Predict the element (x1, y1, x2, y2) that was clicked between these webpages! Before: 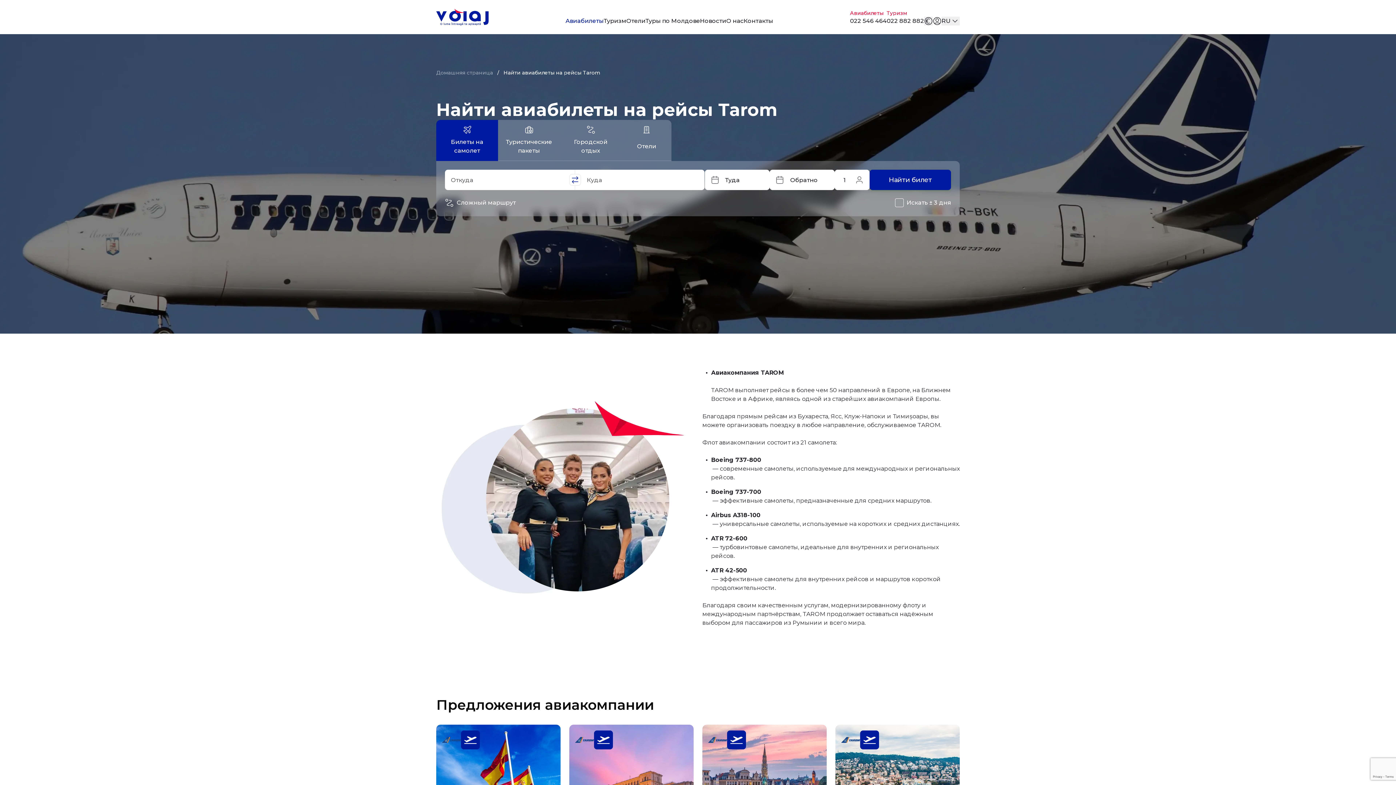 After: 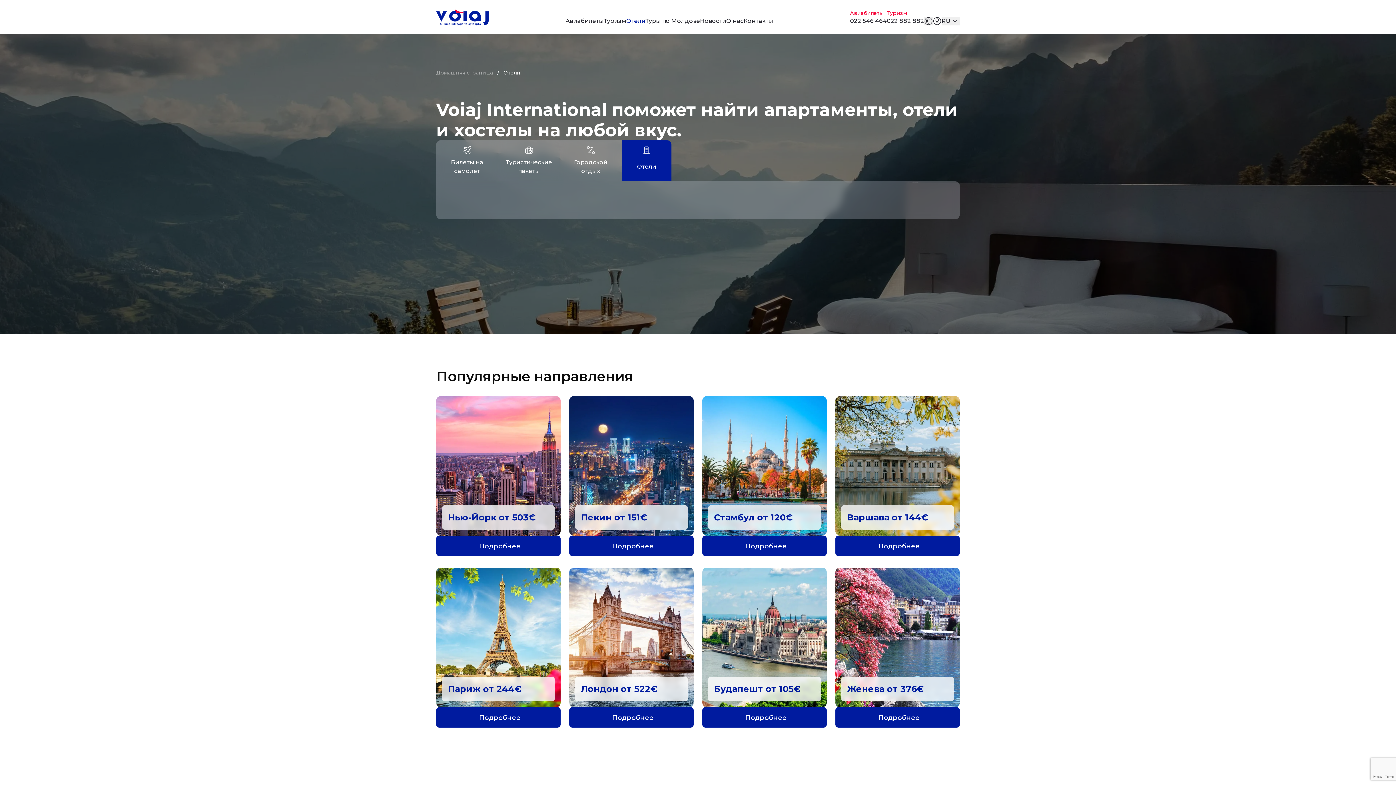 Action: label: Отели bbox: (626, 16, 645, 25)